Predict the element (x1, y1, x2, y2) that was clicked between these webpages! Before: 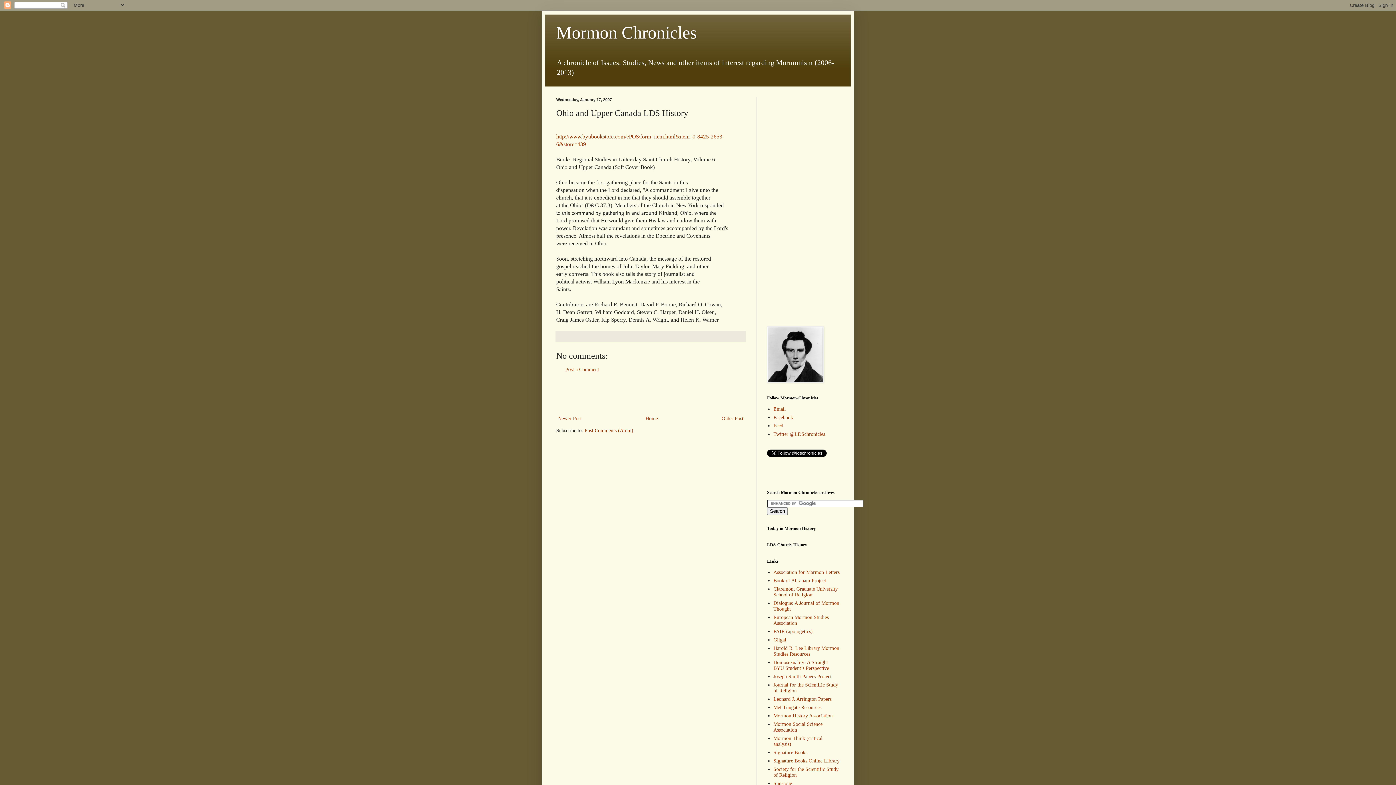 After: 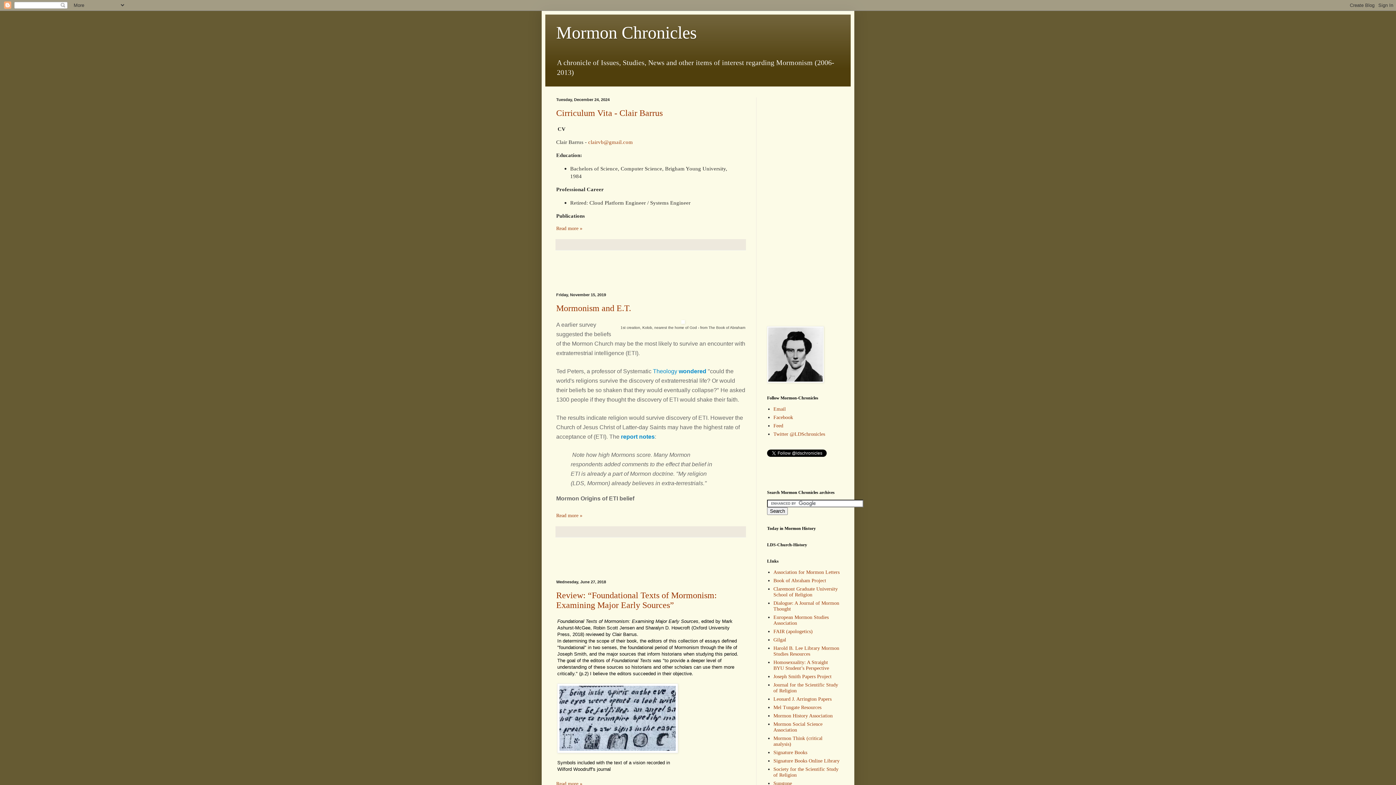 Action: label: Mormon Chronicles bbox: (556, 22, 697, 42)